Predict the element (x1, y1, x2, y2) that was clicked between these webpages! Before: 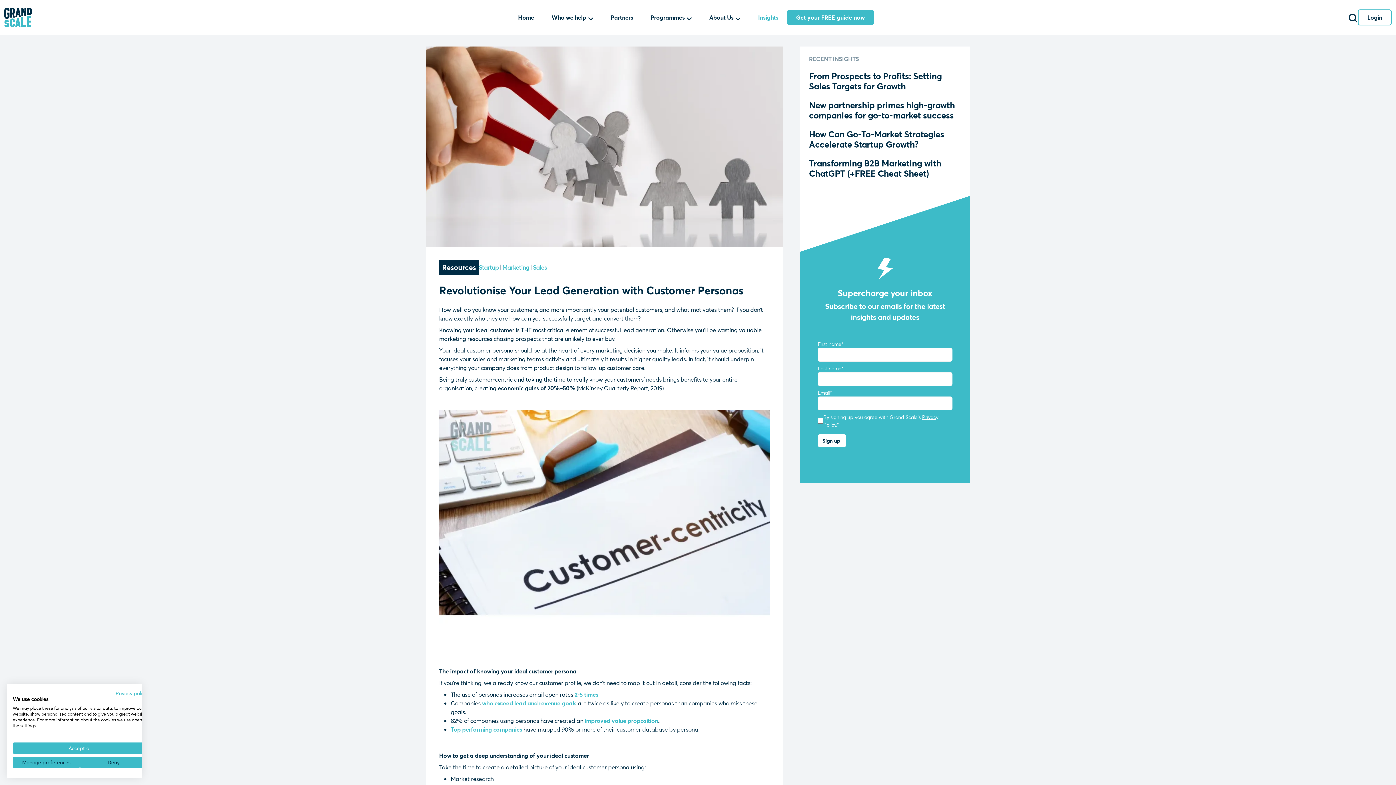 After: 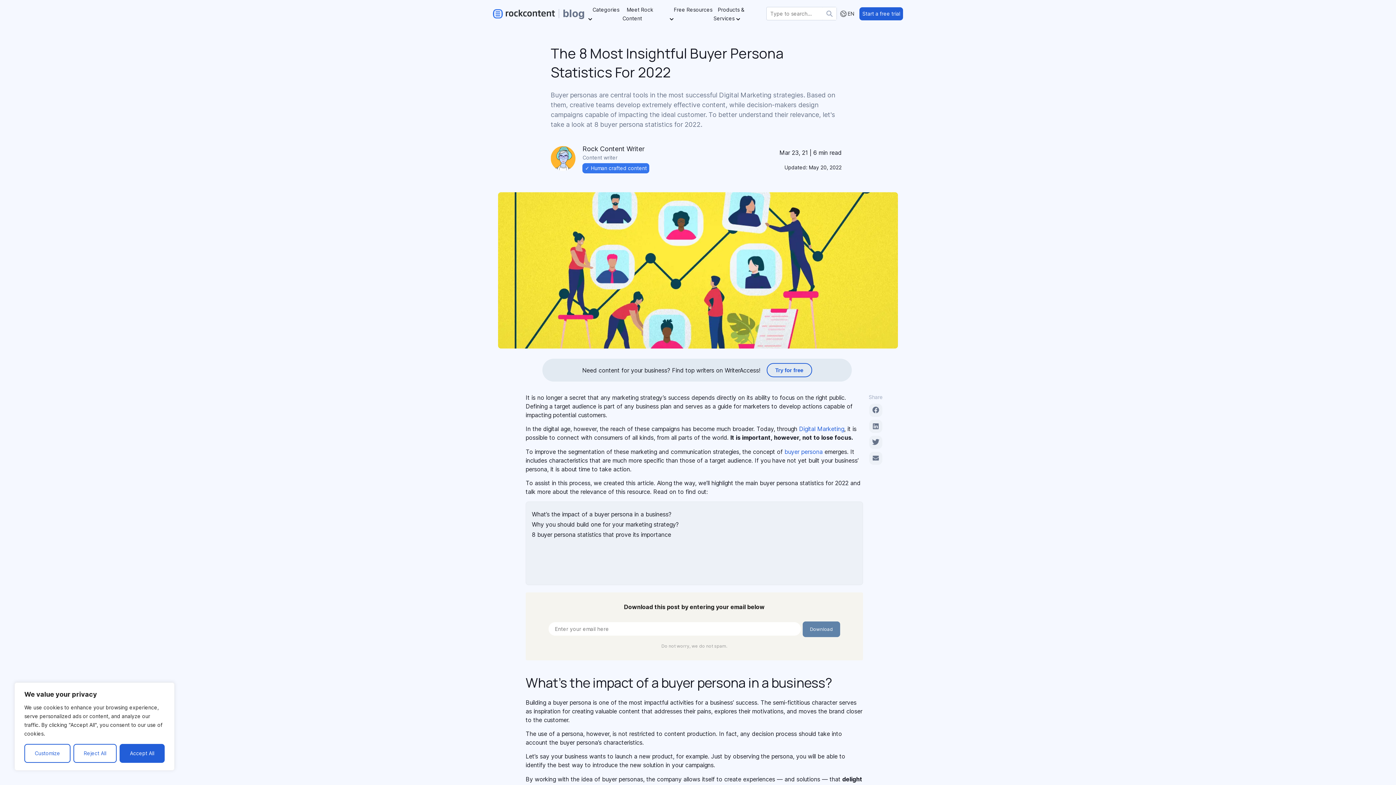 Action: label: 2-5 times bbox: (574, 690, 598, 698)